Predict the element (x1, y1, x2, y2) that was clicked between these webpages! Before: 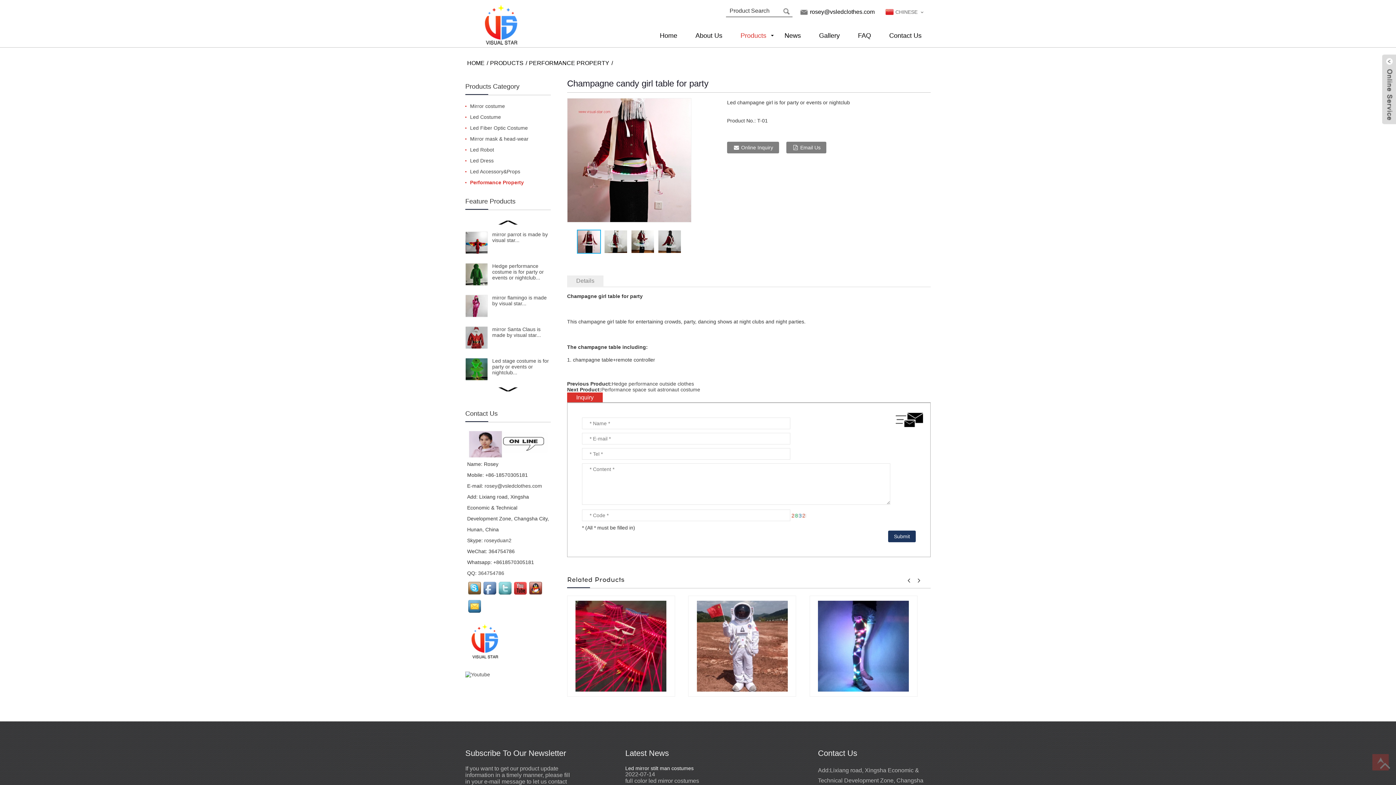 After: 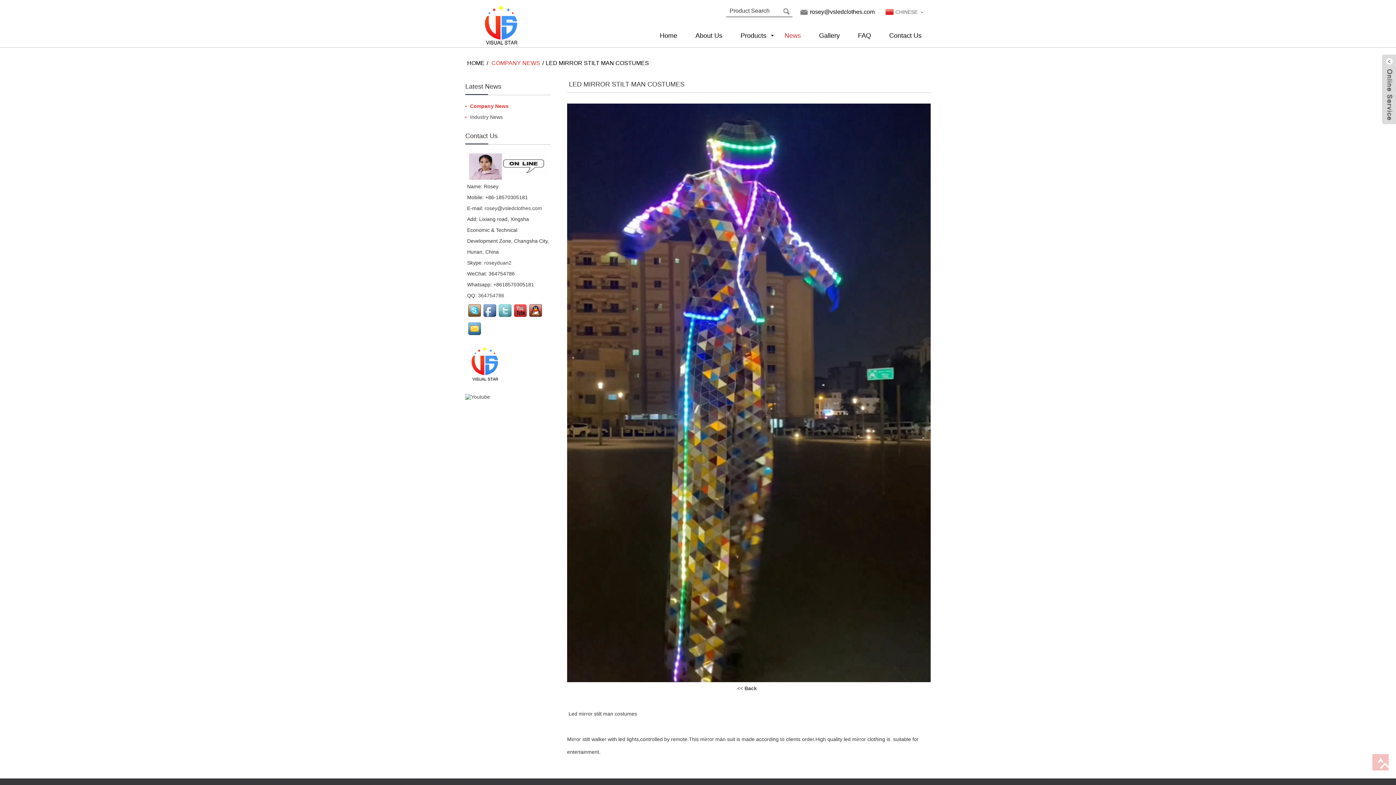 Action: label: full color led mirror costumes bbox: (625, 778, 699, 784)